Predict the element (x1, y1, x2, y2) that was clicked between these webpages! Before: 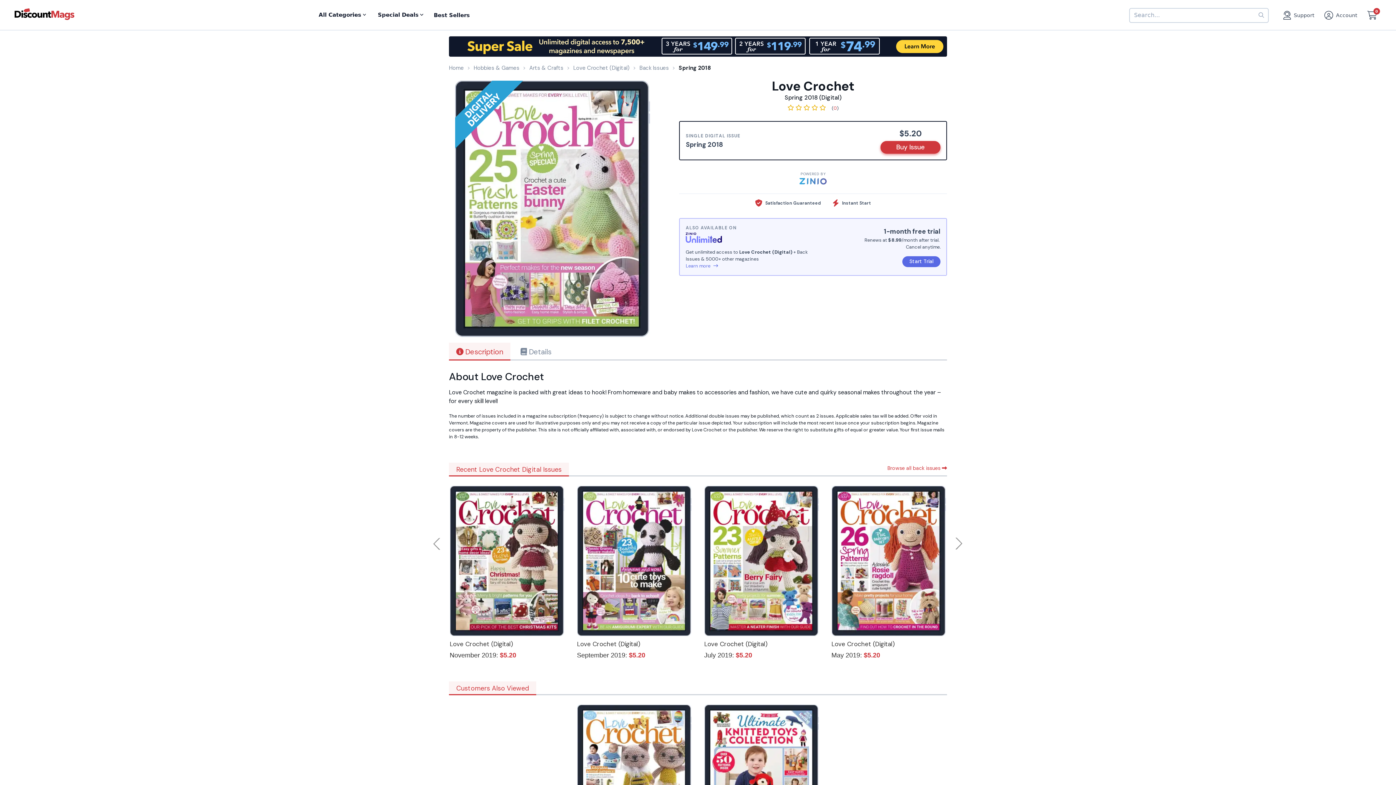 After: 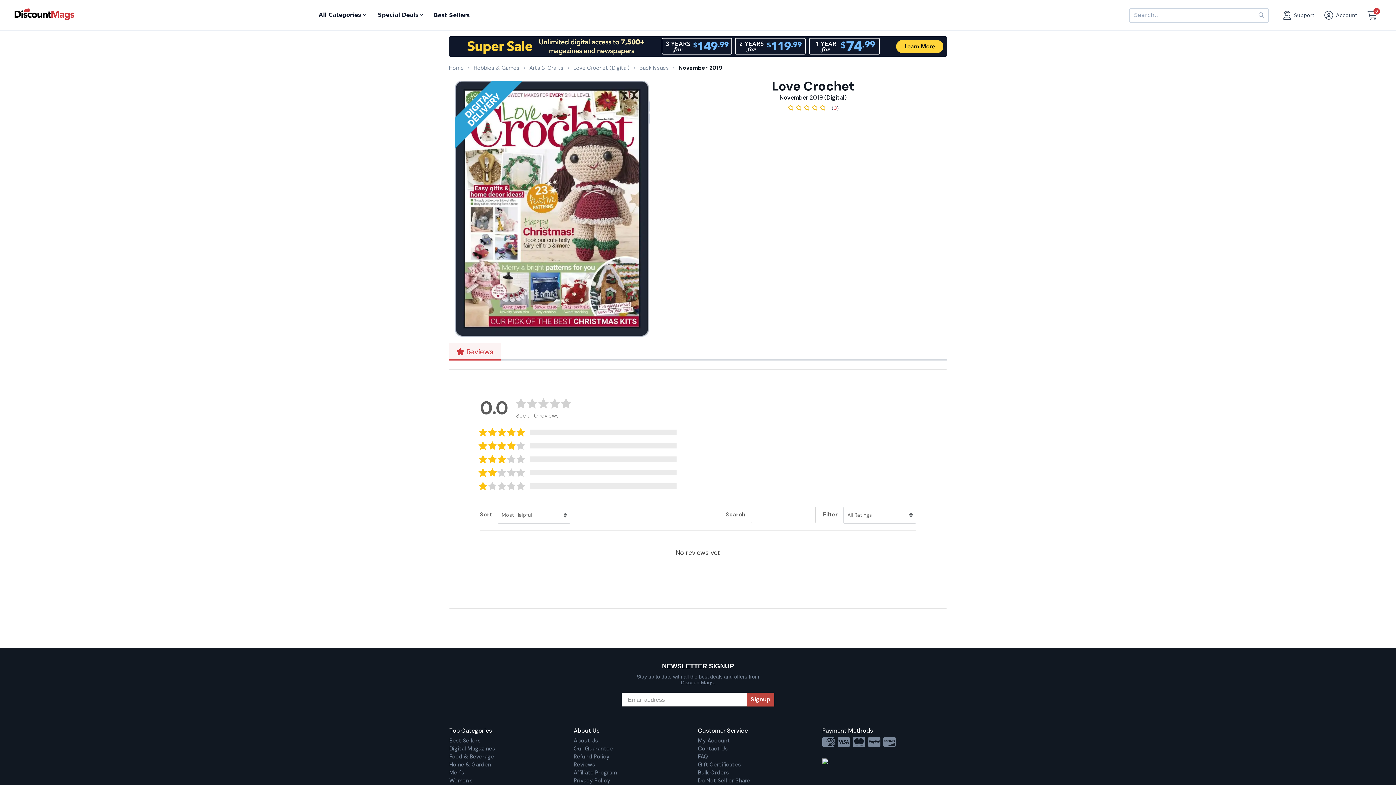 Action: bbox: (449, 640, 513, 648) label: Love Crochet (Digital)